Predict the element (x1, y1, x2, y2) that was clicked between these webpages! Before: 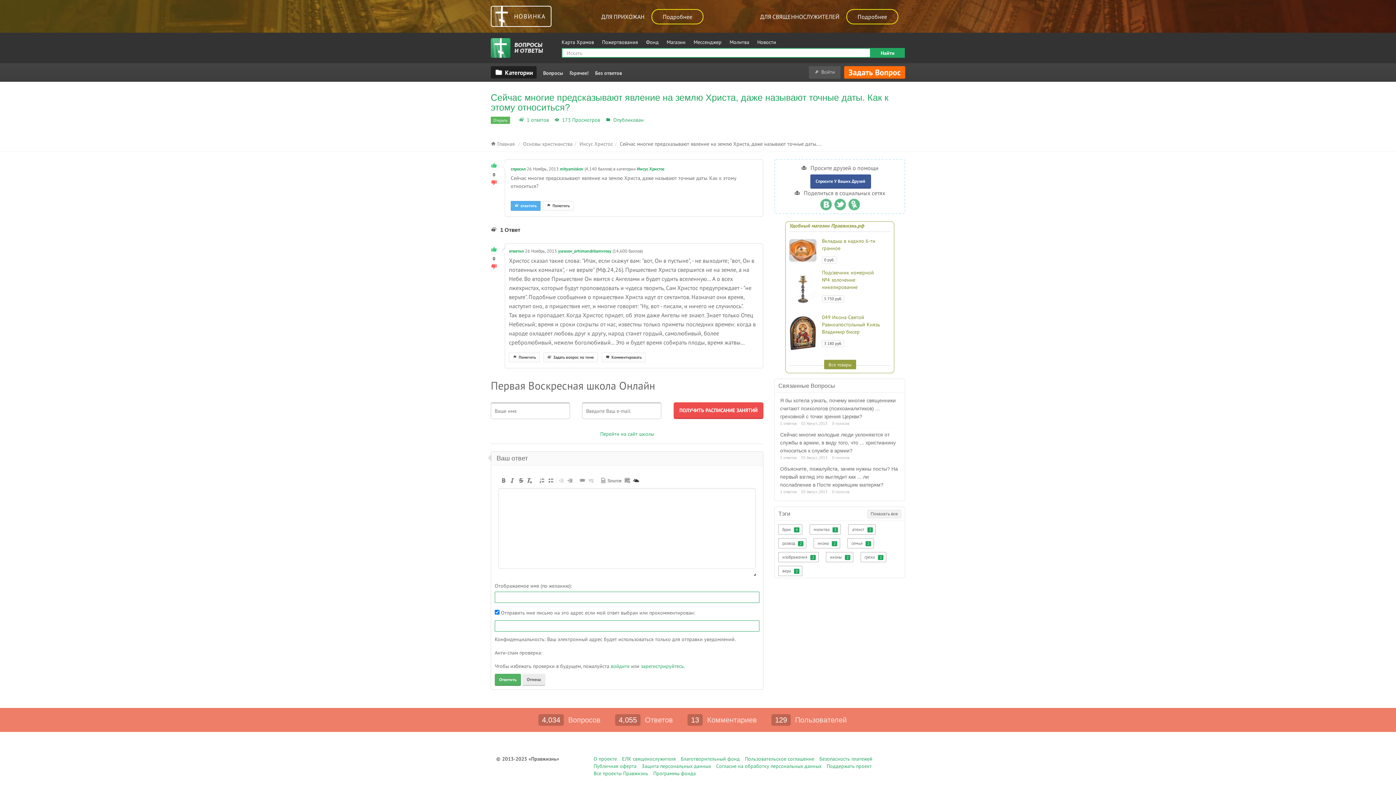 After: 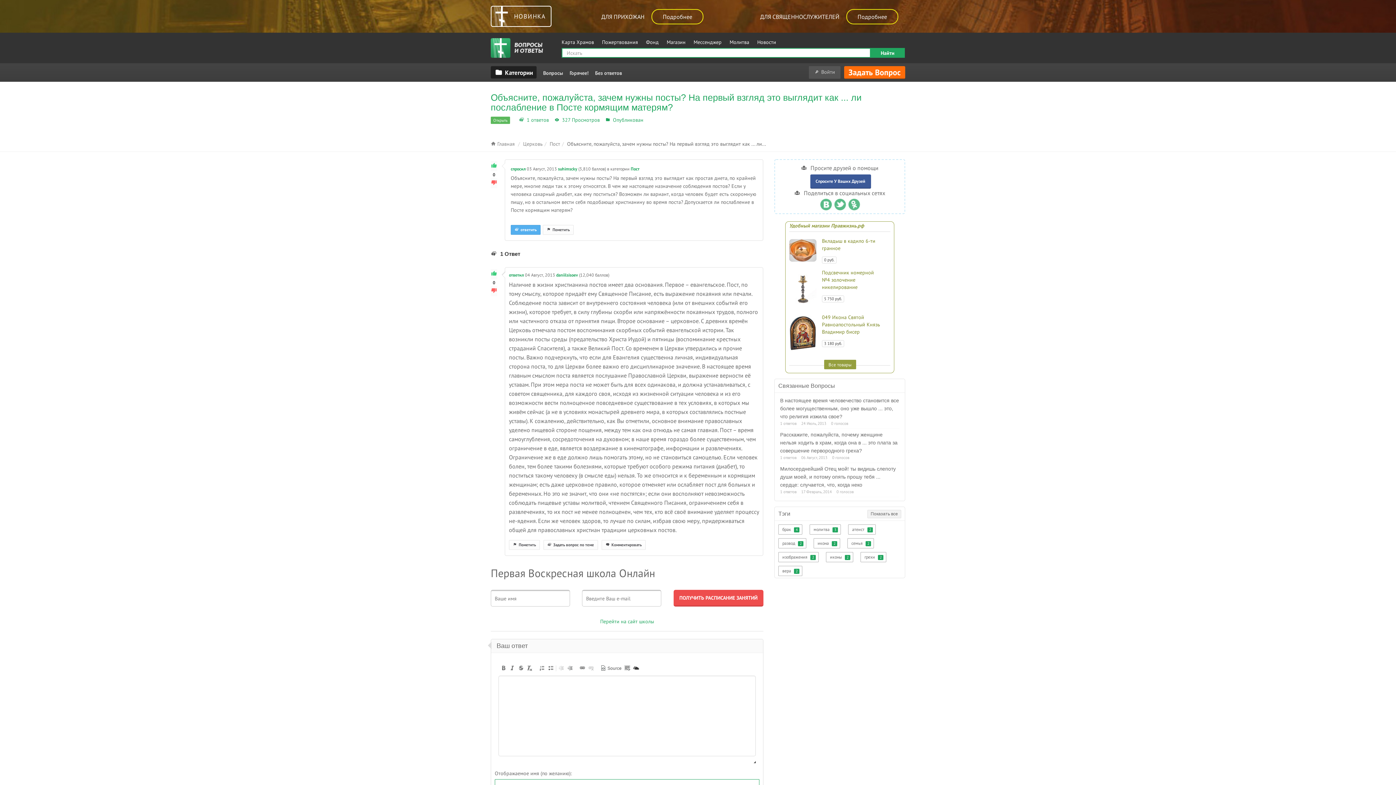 Action: label: Объясните, пожалуйста, зачем нужны посты? На первый взгляд это выглядит как ... ли послабление в Посте кормящим матерям? bbox: (780, 465, 899, 489)